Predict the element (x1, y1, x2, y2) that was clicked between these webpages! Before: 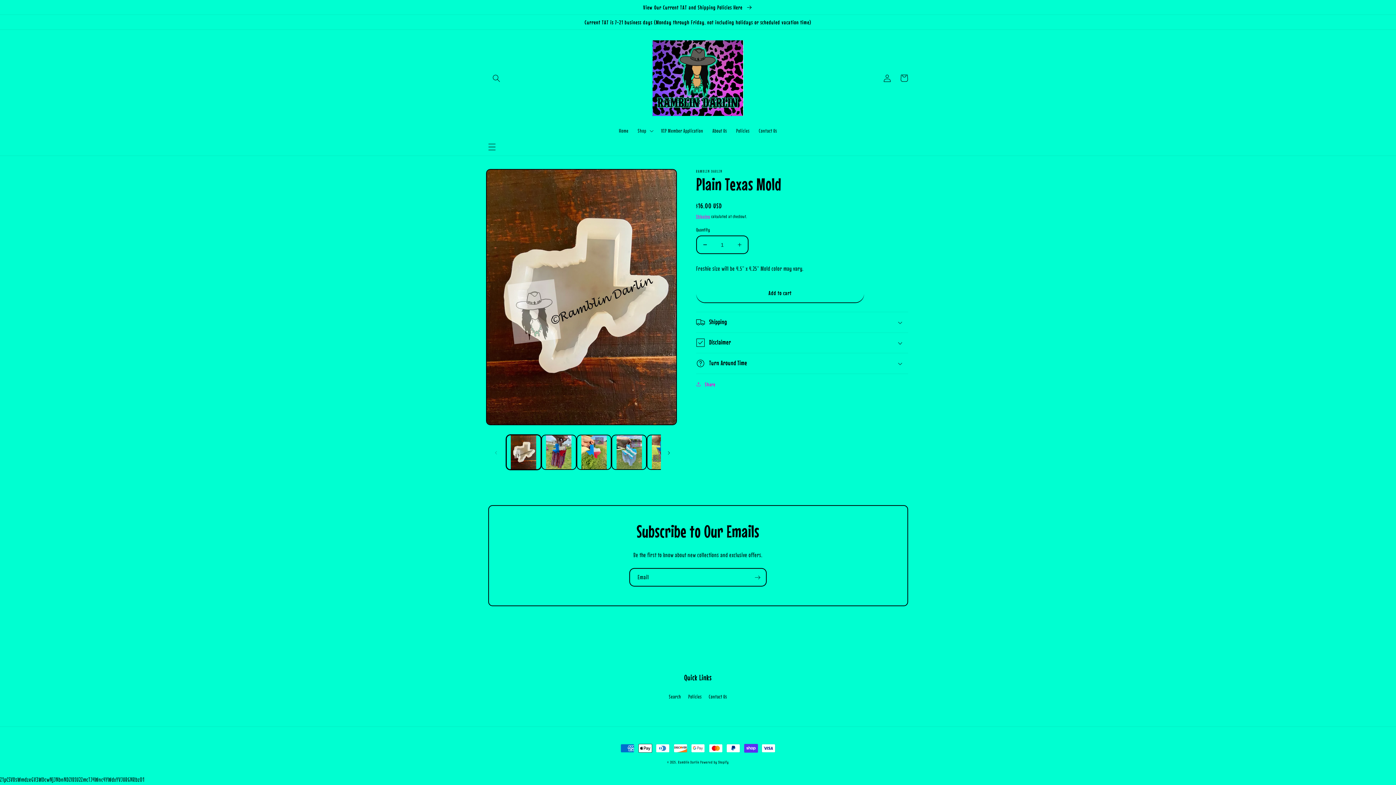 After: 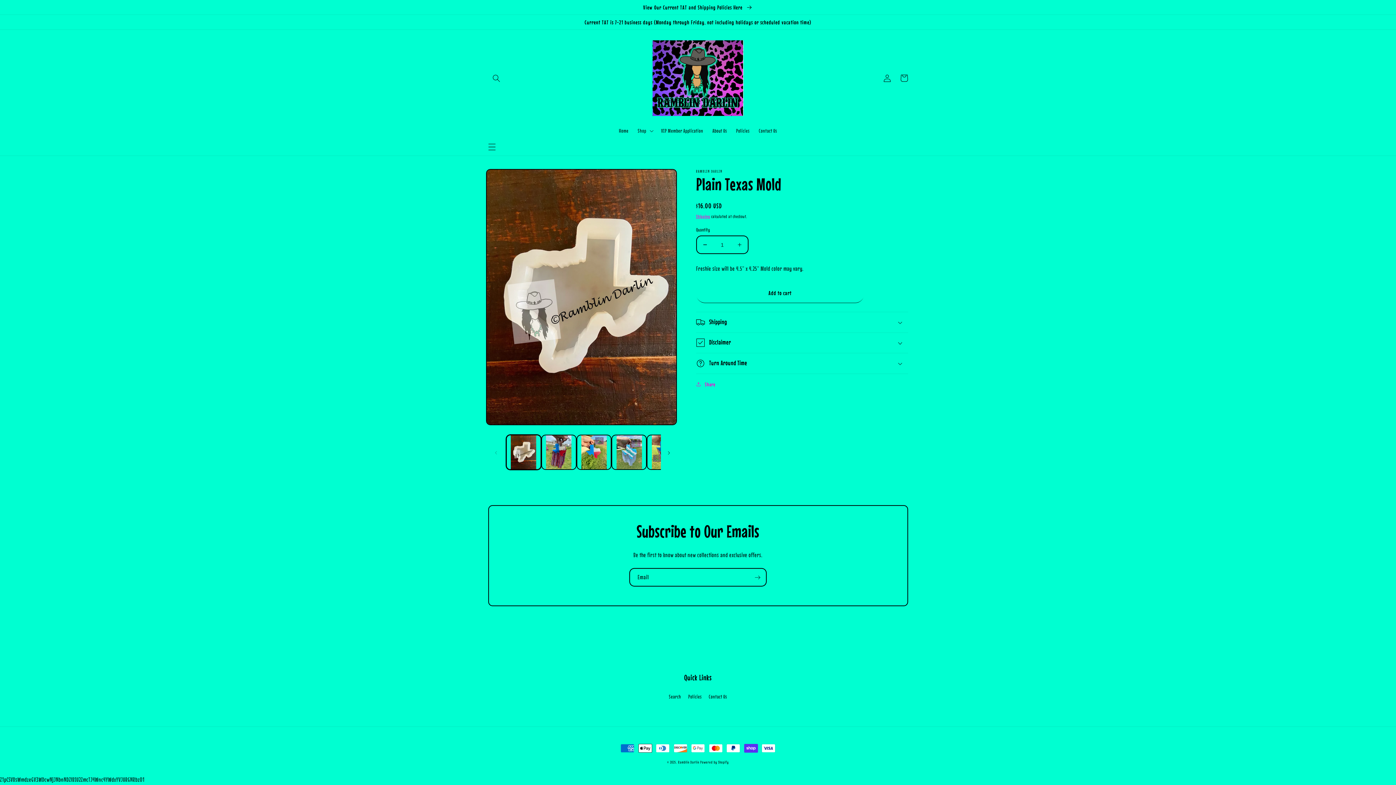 Action: label: Add to cart bbox: (696, 283, 864, 302)